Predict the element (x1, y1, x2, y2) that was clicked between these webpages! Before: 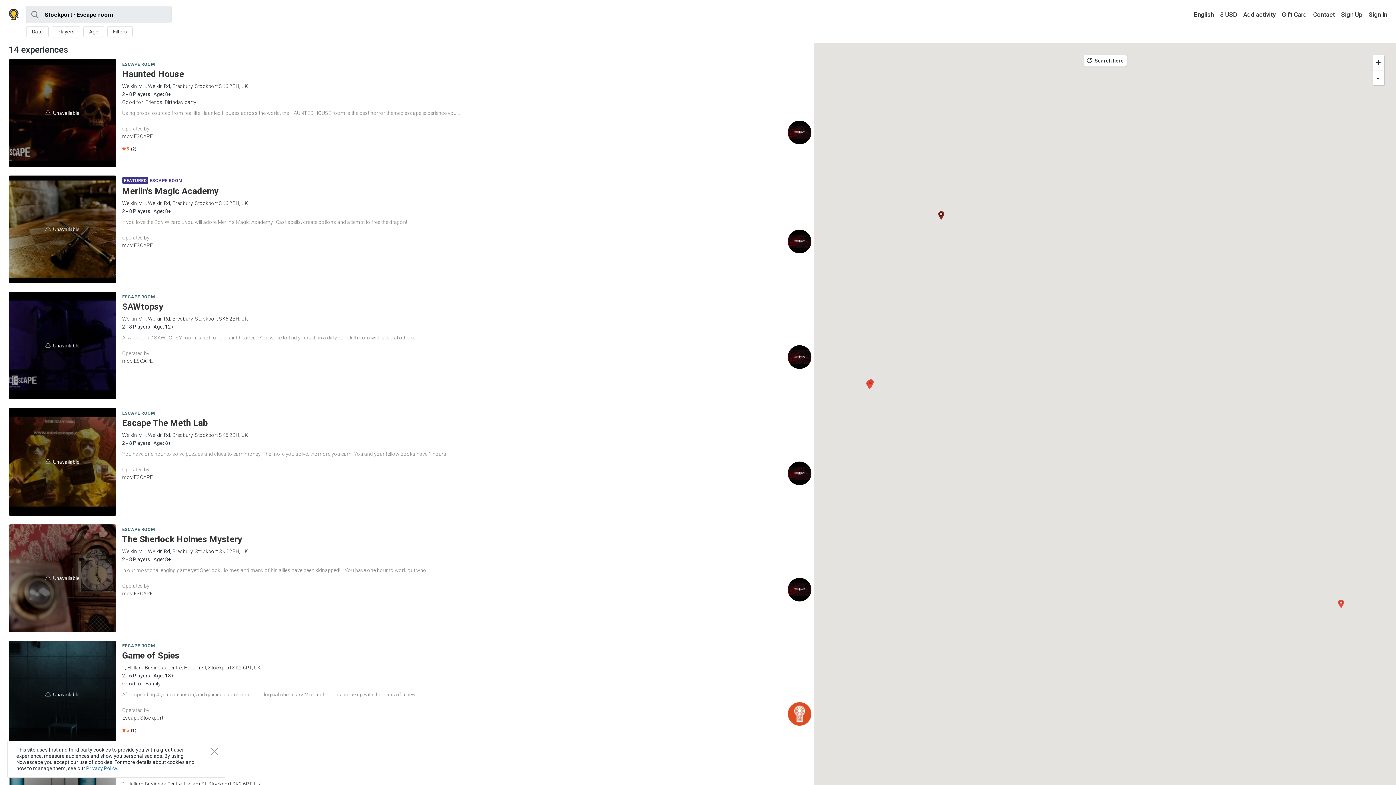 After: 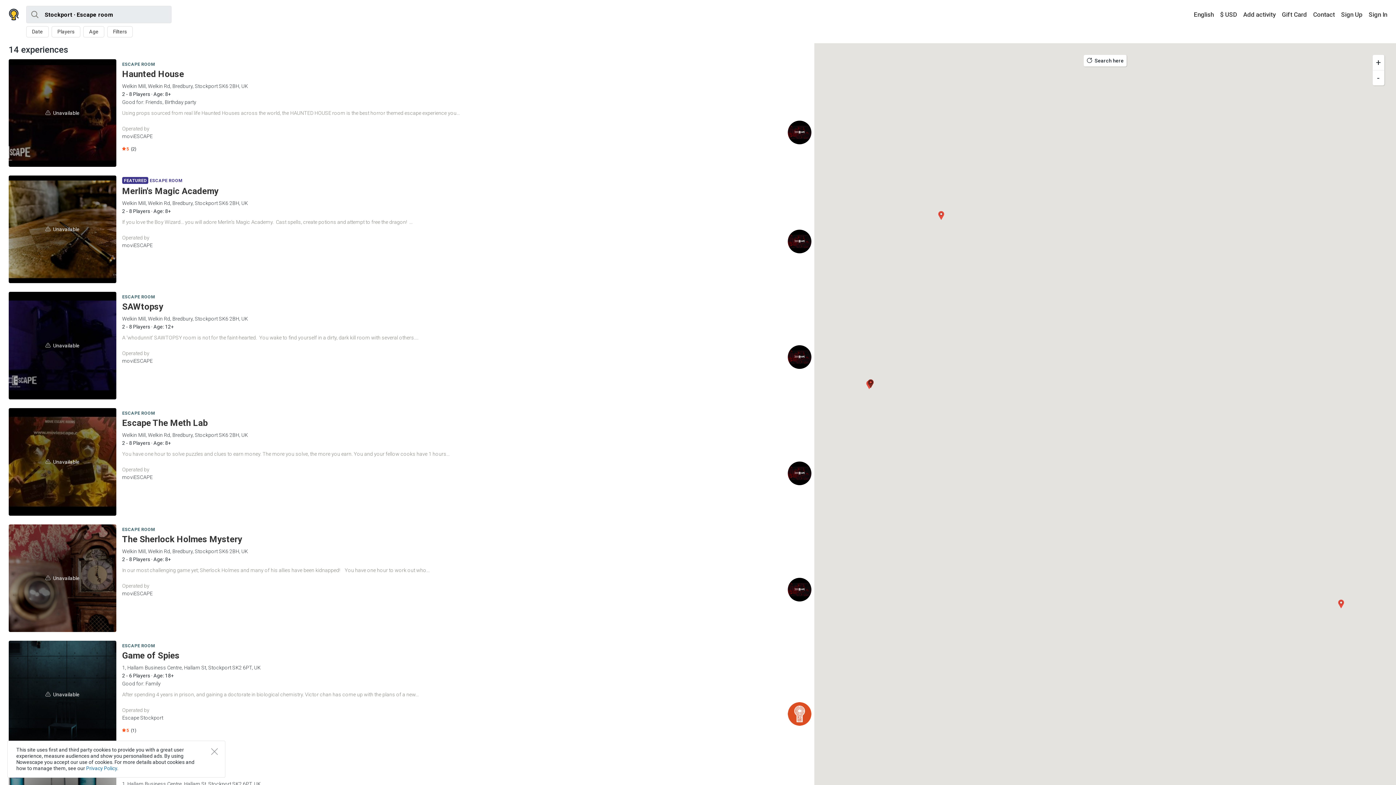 Action: label: Unavailable bbox: (8, 641, 116, 748)